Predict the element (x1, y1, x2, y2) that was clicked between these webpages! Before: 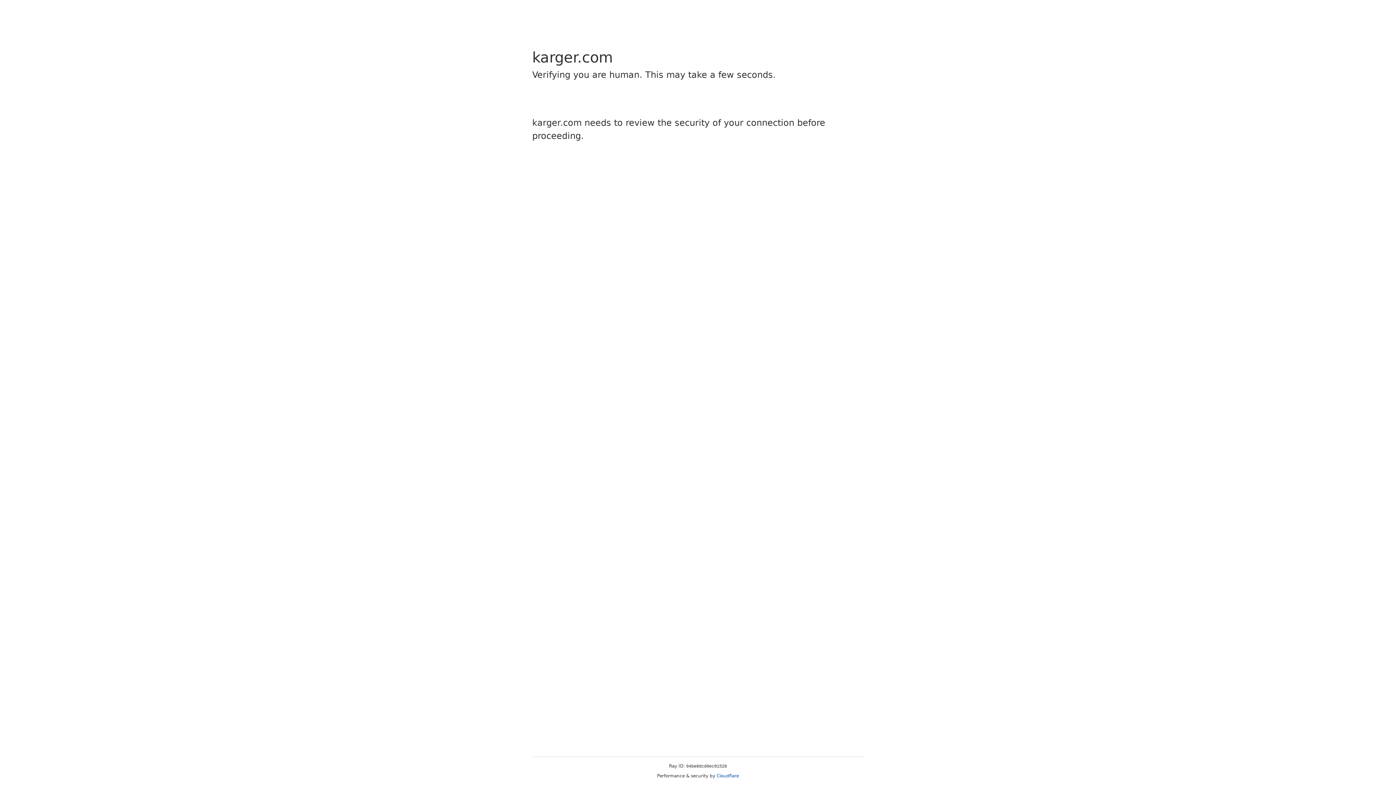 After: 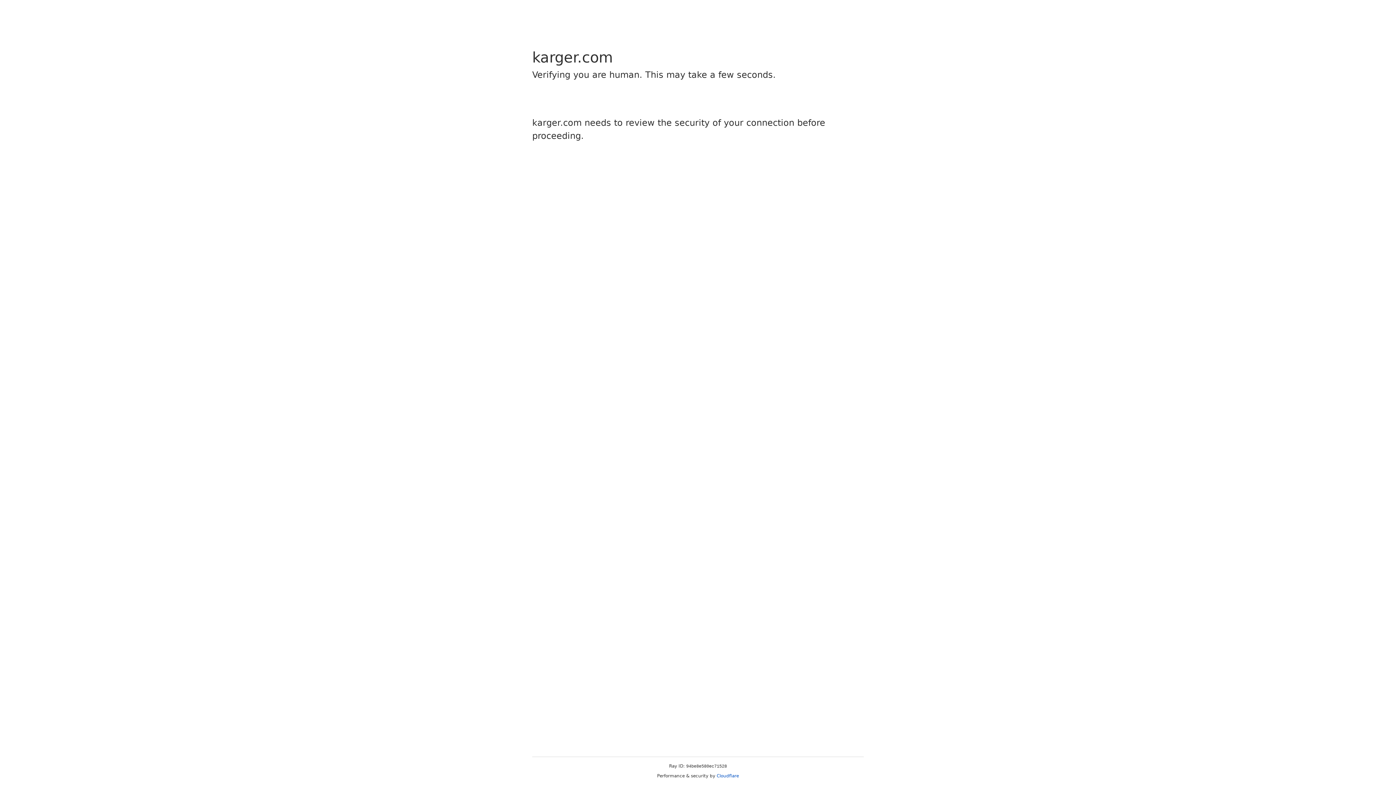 Action: bbox: (716, 773, 739, 778) label: Cloudflare